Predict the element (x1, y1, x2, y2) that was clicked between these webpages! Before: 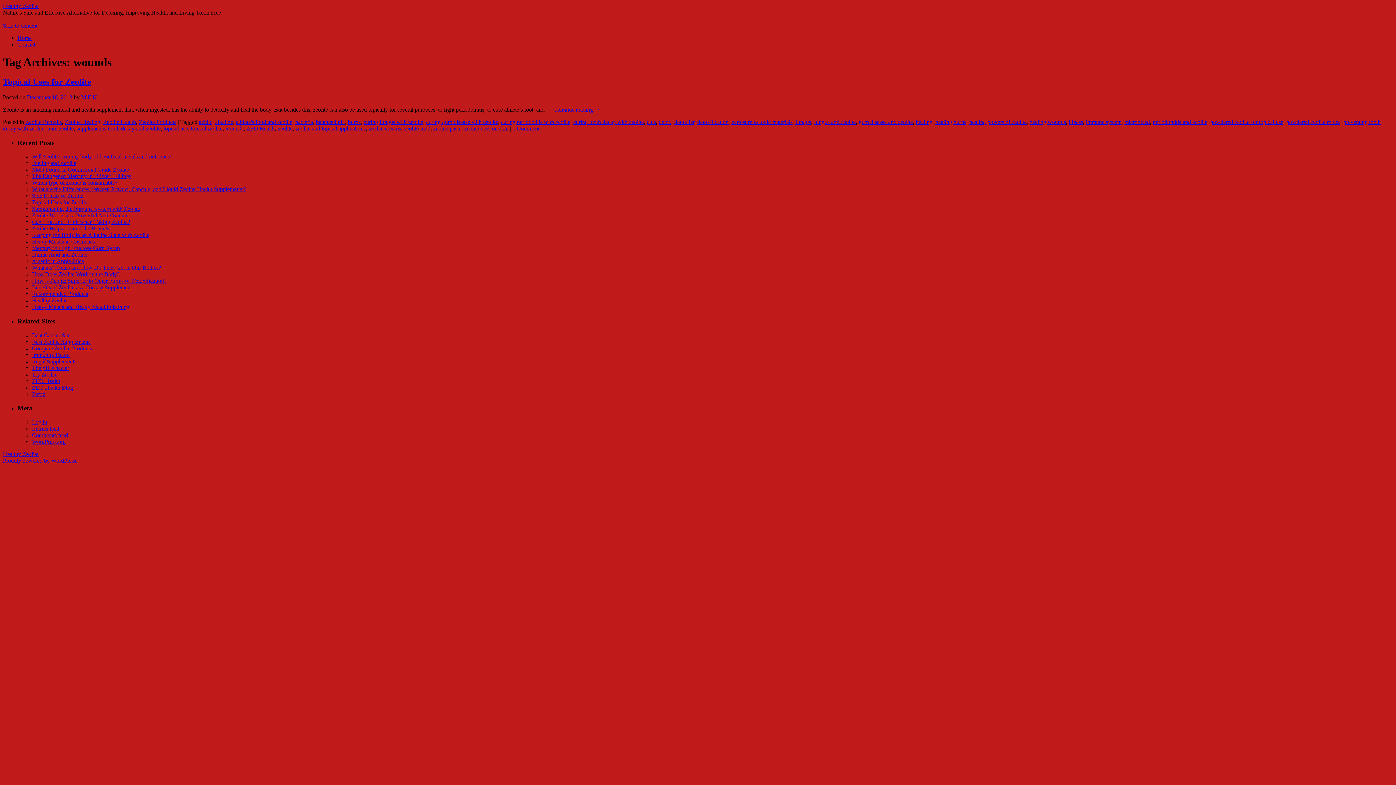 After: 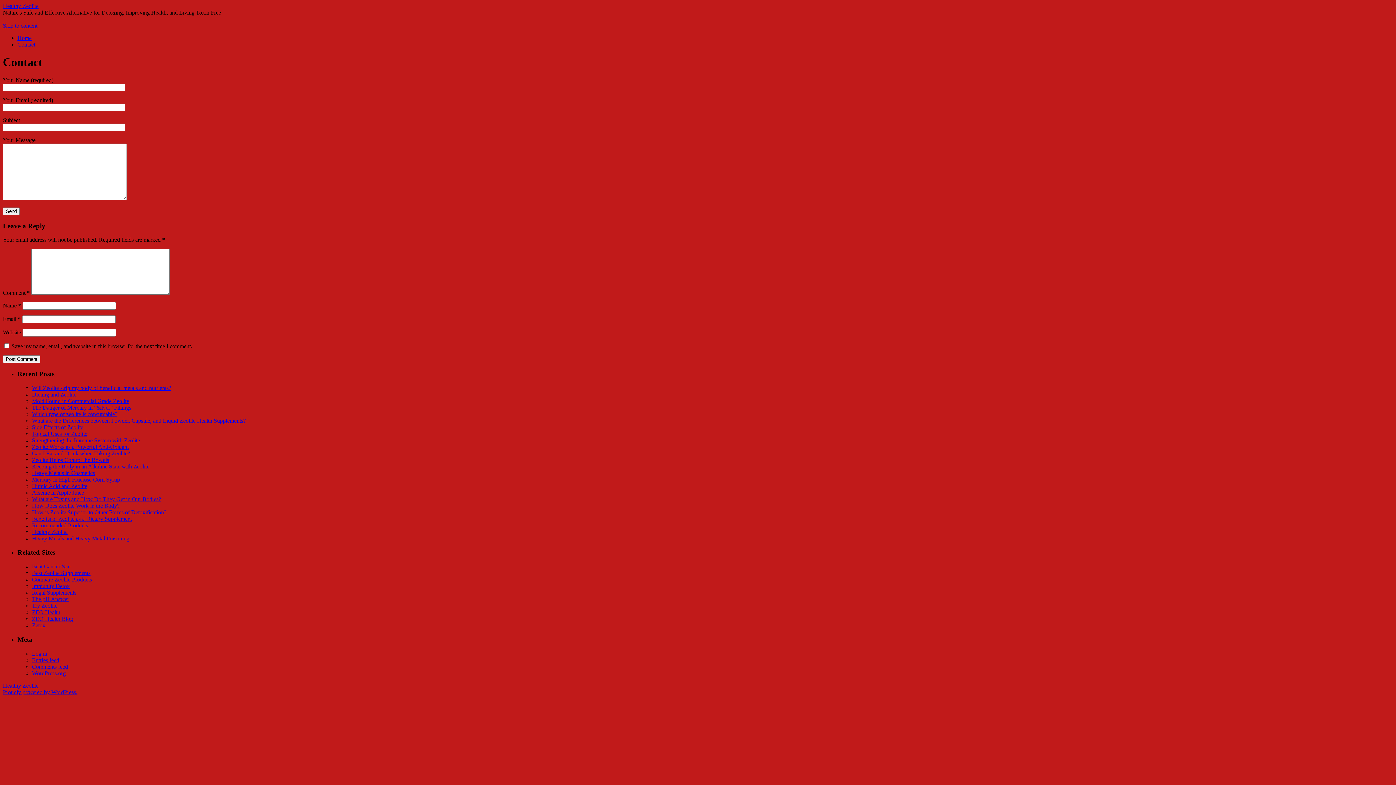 Action: label: Contact bbox: (17, 41, 35, 47)